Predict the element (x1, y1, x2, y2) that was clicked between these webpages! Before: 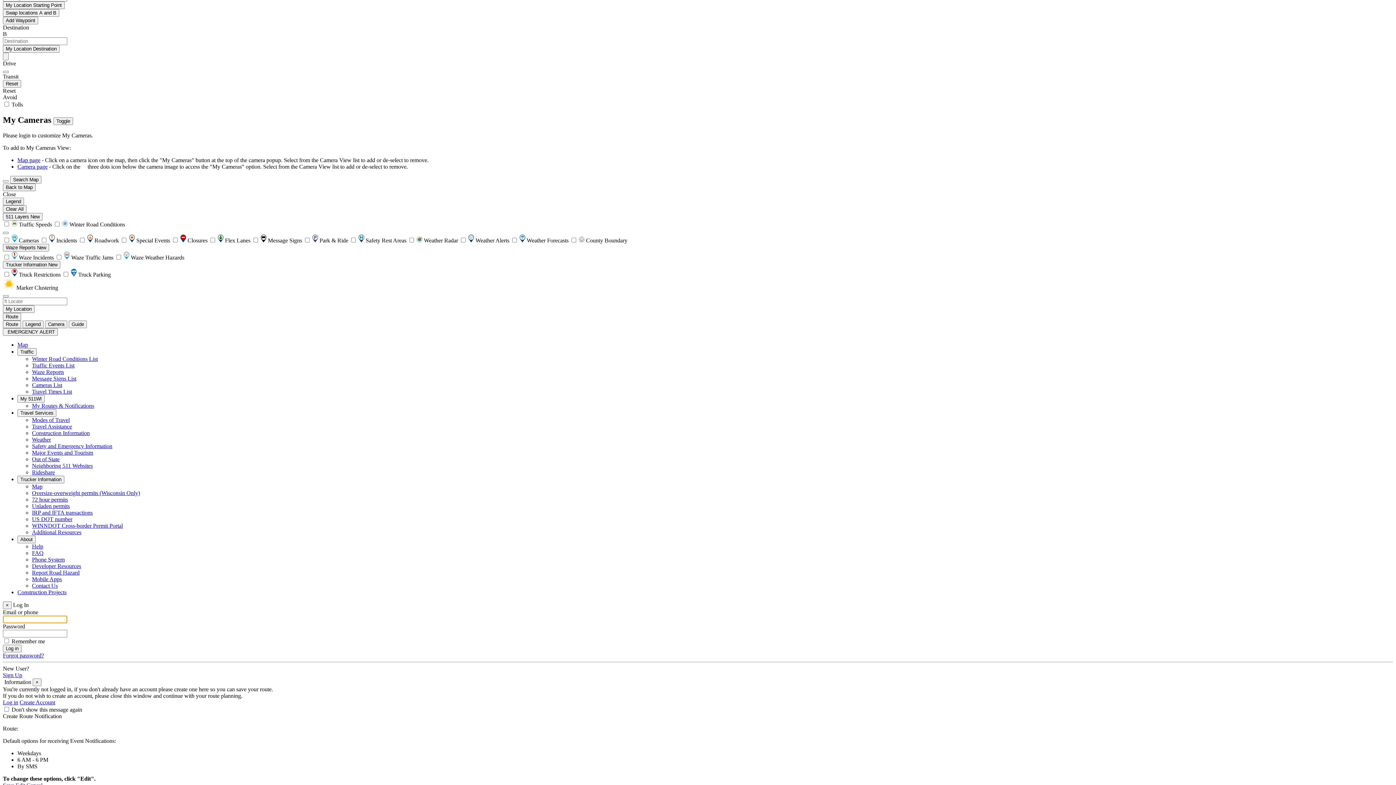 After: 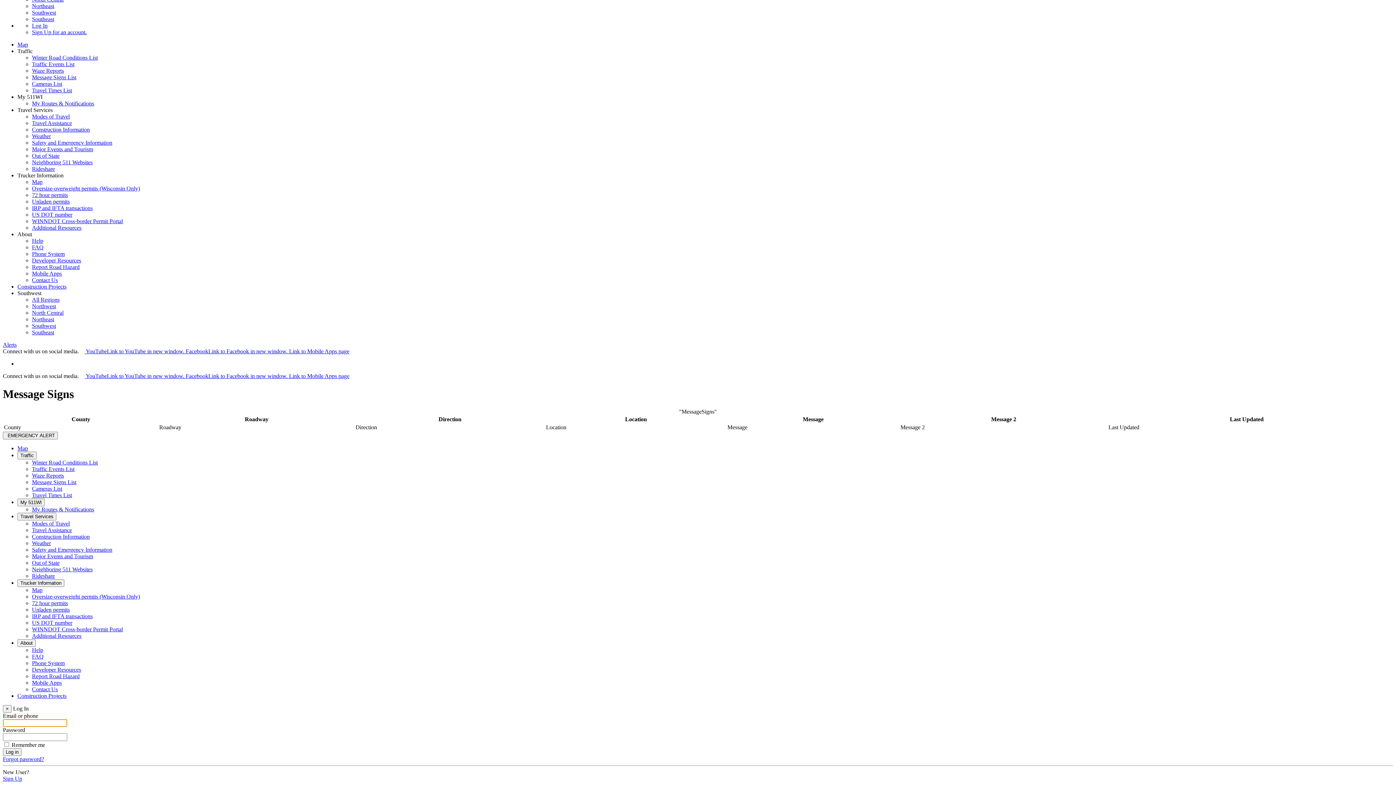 Action: label: Message Signs List bbox: (32, 375, 76, 381)